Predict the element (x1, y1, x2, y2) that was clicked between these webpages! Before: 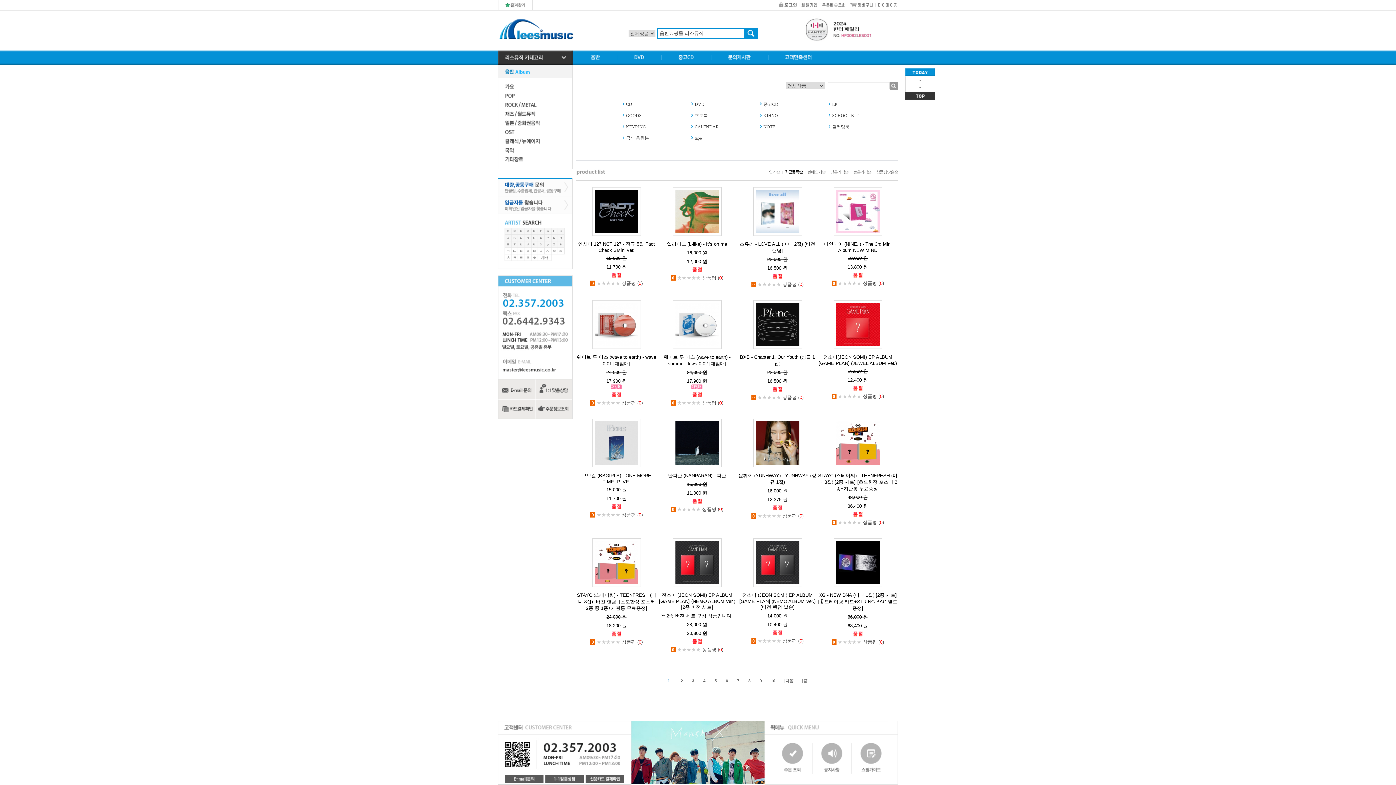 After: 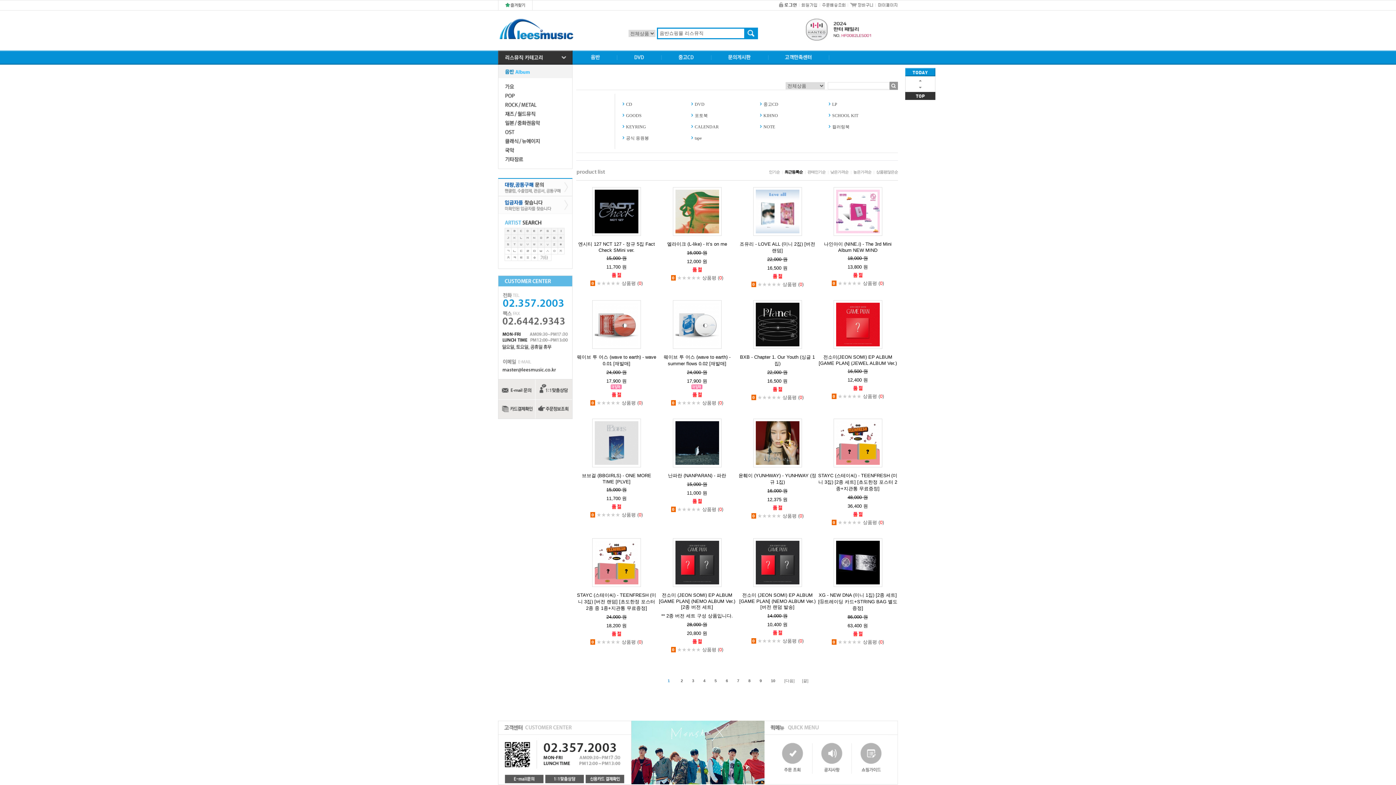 Action: bbox: (905, 92, 935, 98)